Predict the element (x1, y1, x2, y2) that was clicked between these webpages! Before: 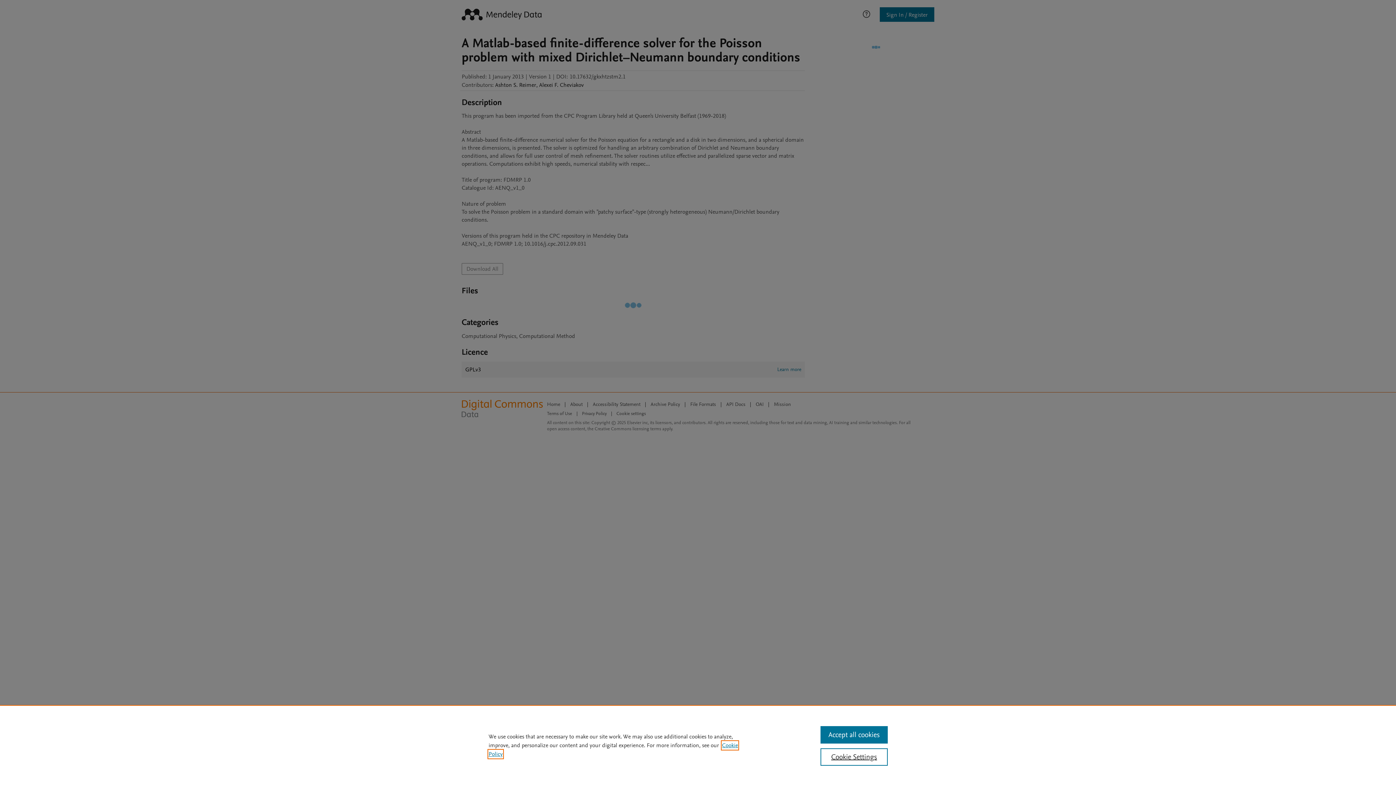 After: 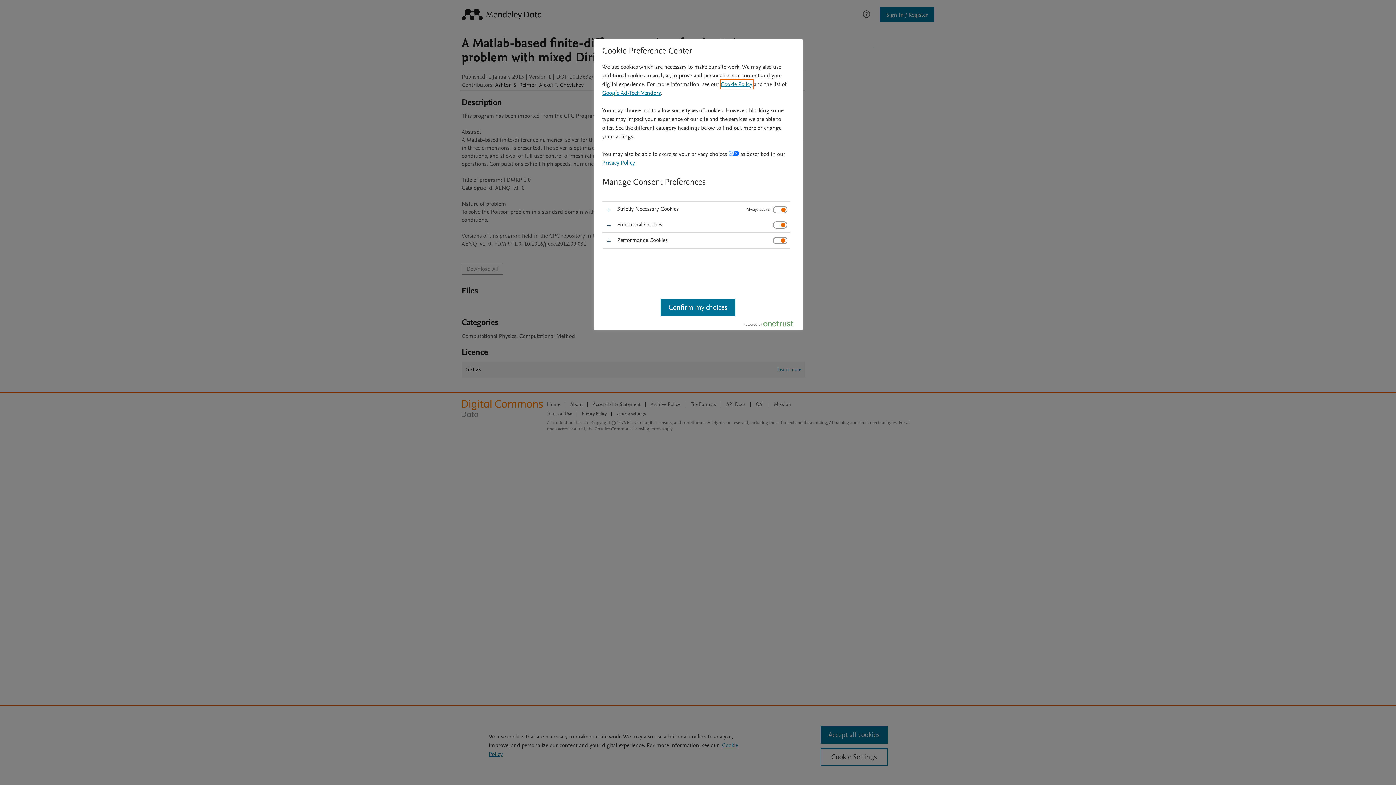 Action: label: Cookie Settings bbox: (820, 748, 887, 766)